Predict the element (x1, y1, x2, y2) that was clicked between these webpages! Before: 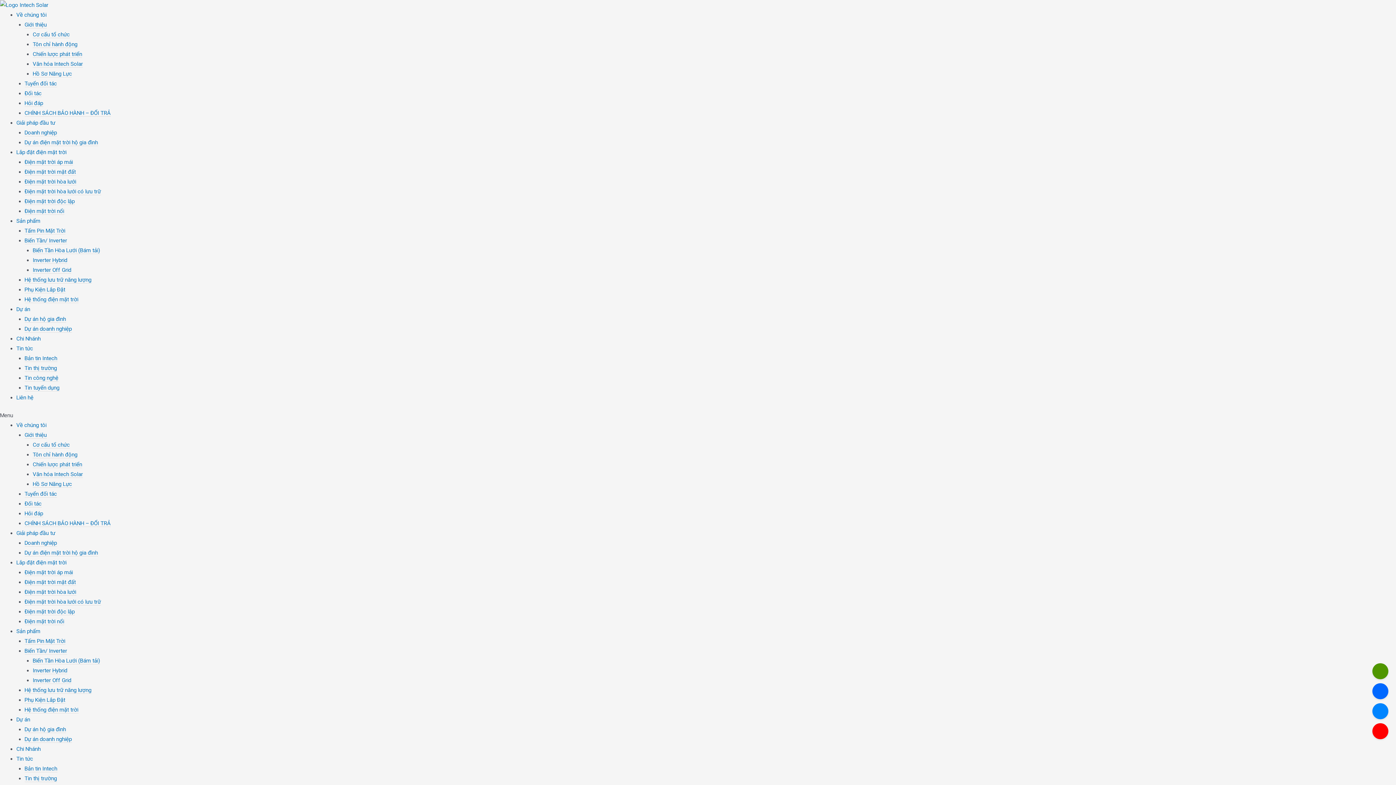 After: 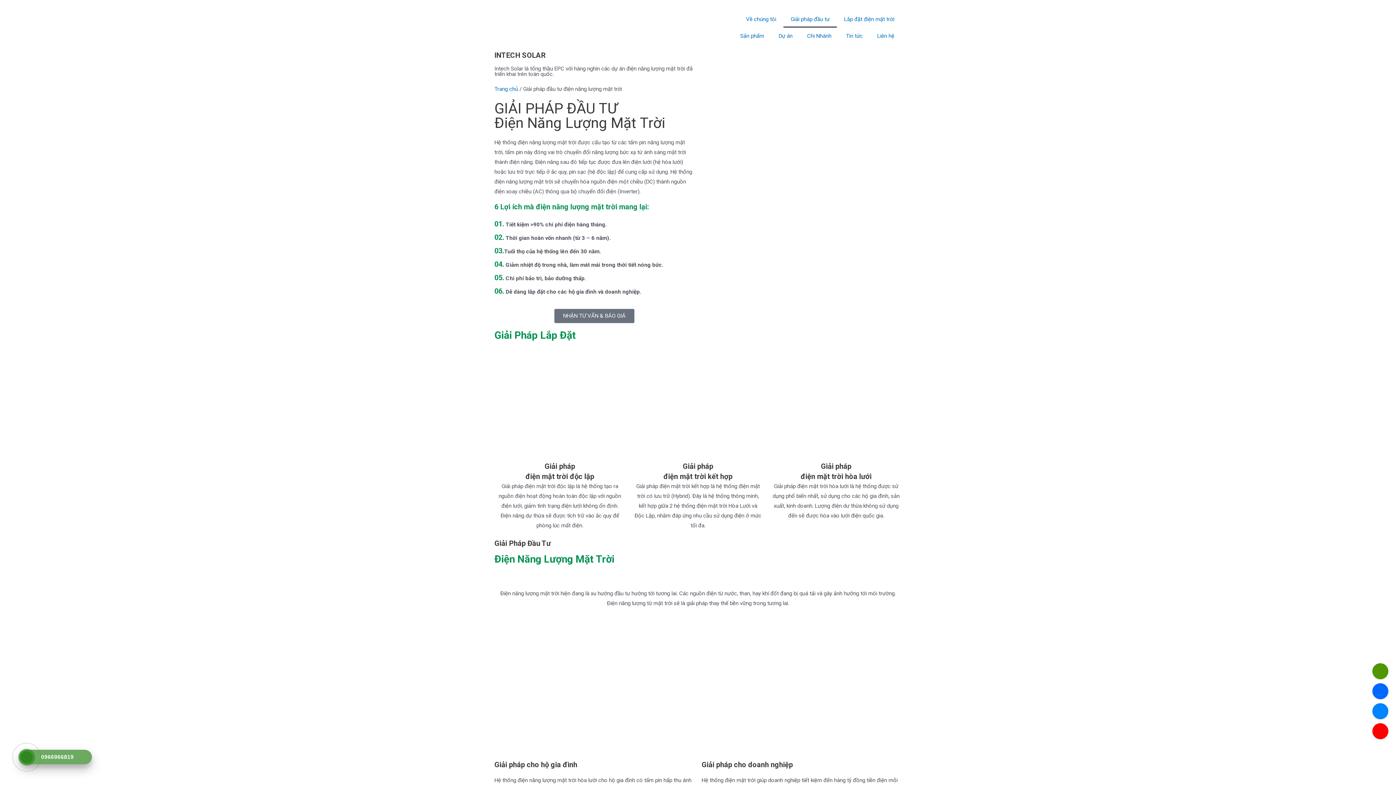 Action: bbox: (16, 119, 55, 126) label: Giải pháp đầu tư